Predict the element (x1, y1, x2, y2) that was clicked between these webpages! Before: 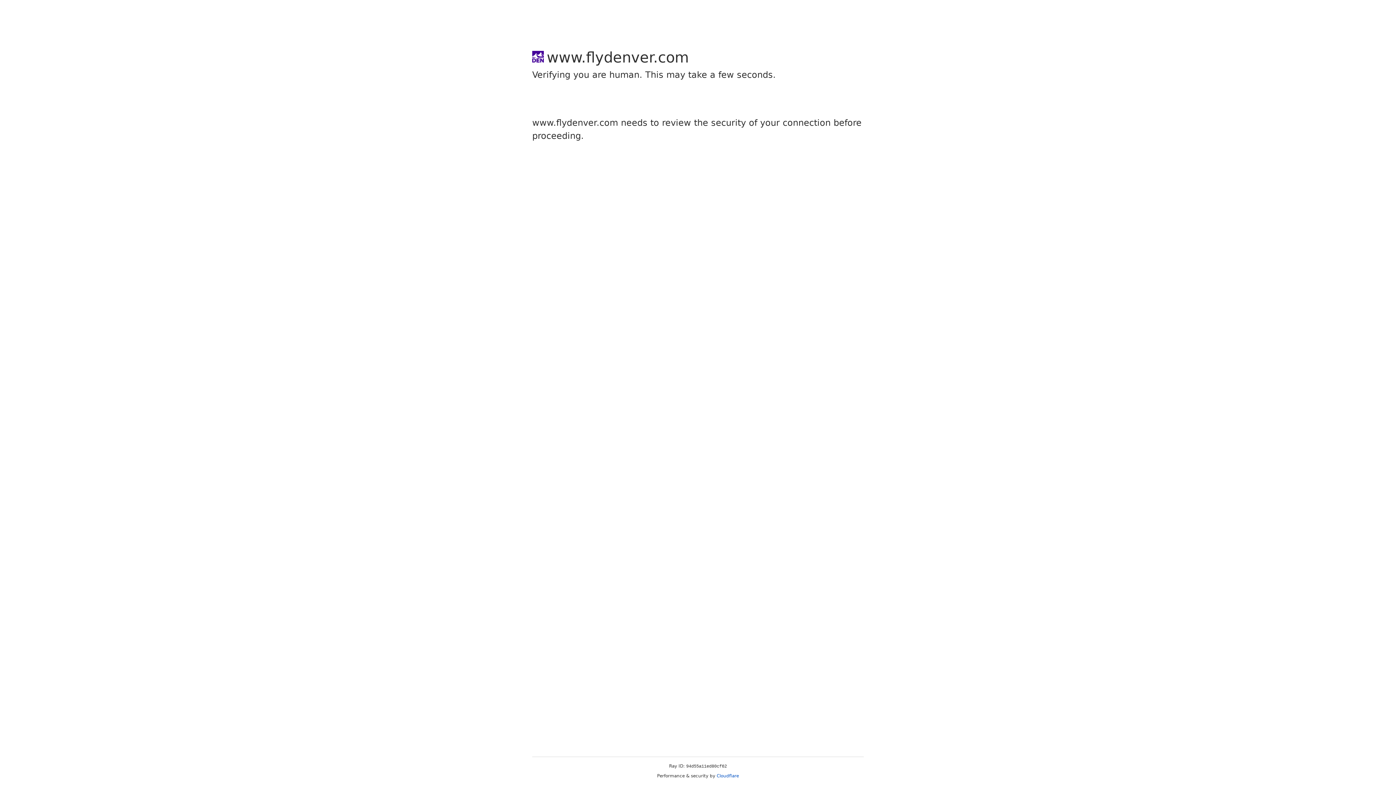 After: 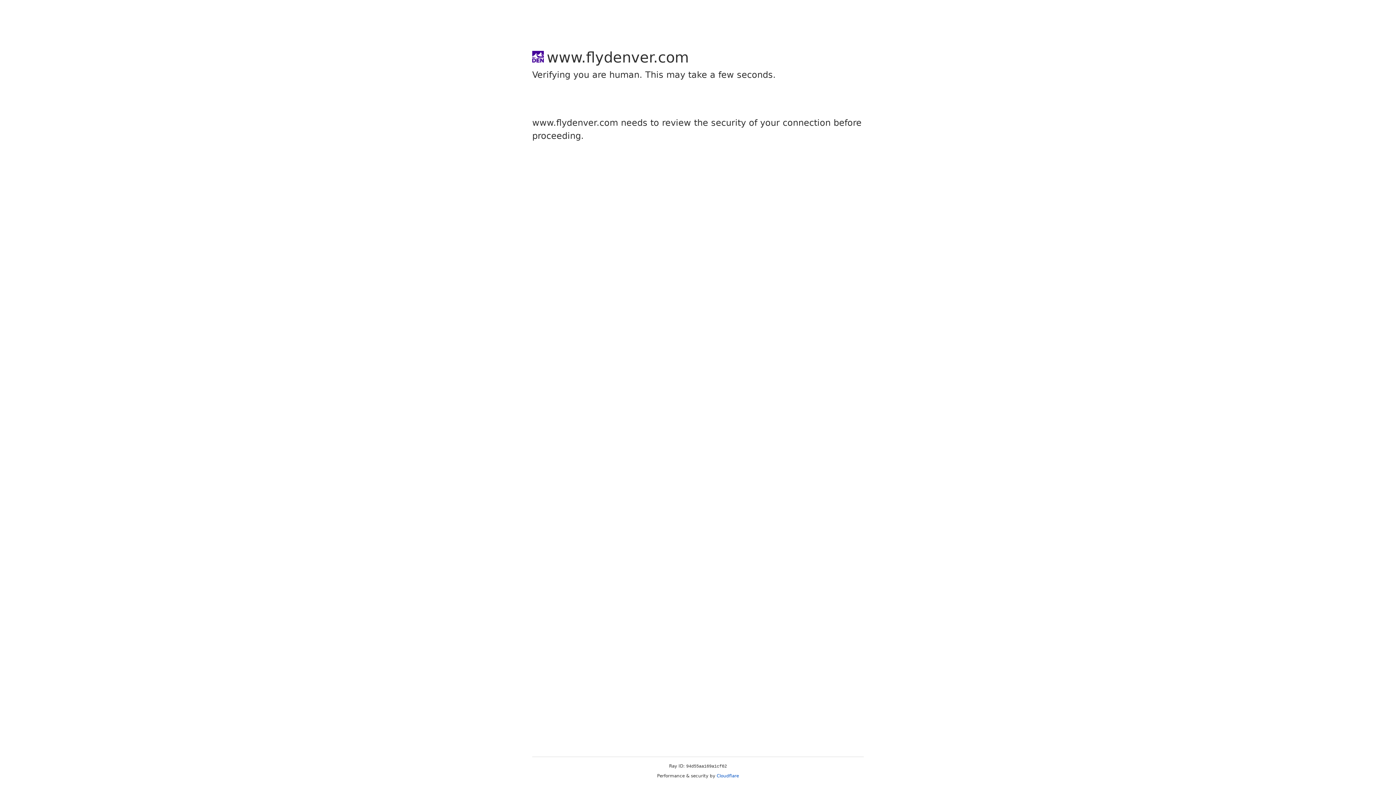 Action: label: Cloudflare bbox: (716, 773, 739, 778)